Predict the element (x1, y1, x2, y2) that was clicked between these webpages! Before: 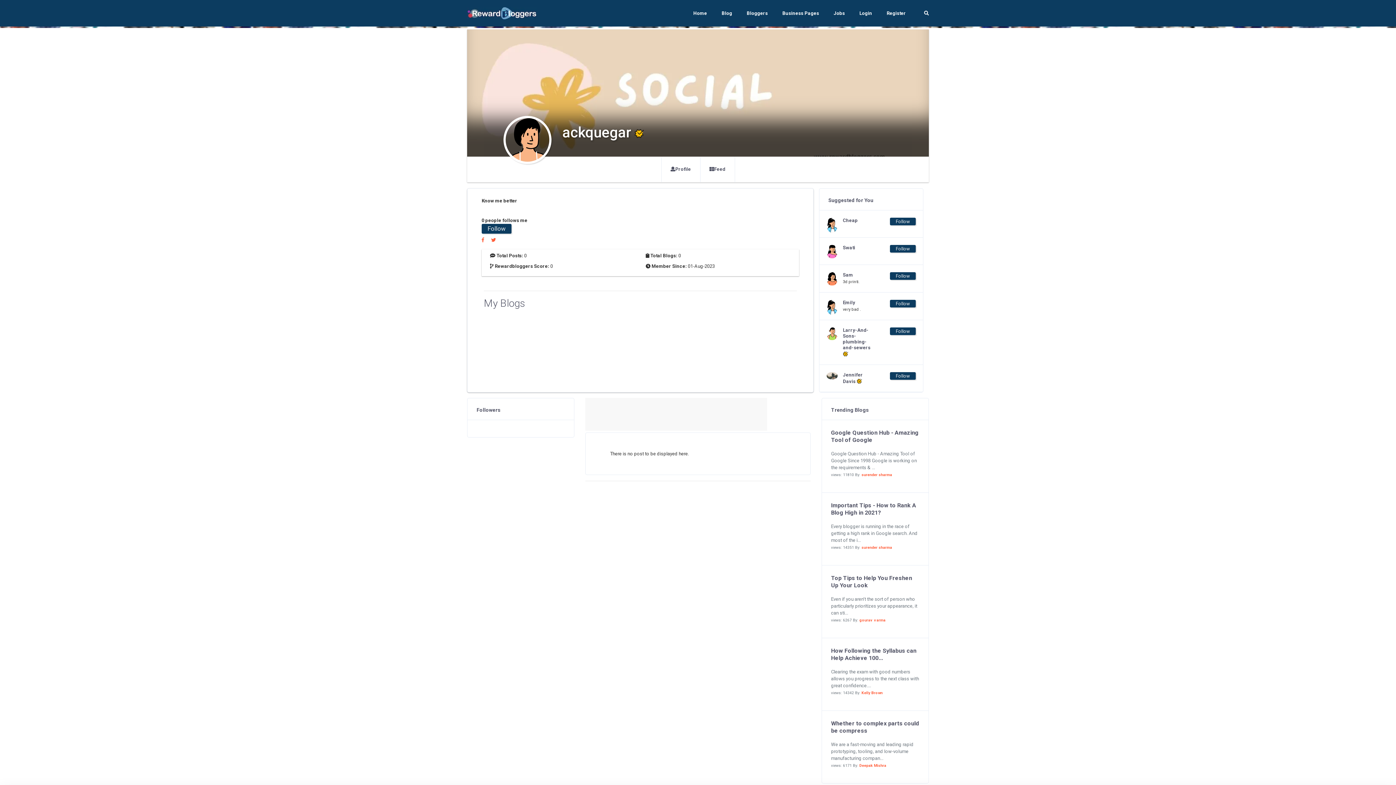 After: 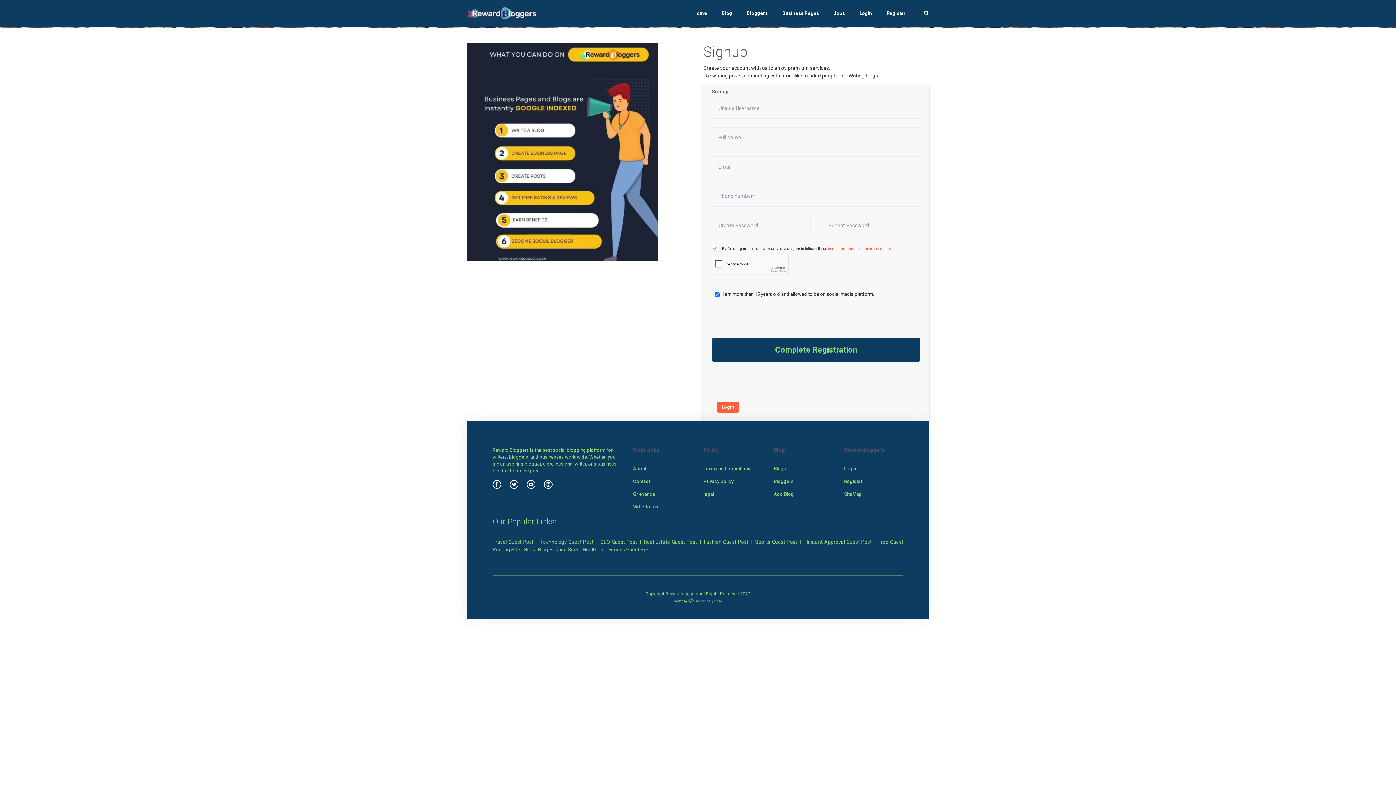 Action: bbox: (879, 0, 913, 26) label: Register